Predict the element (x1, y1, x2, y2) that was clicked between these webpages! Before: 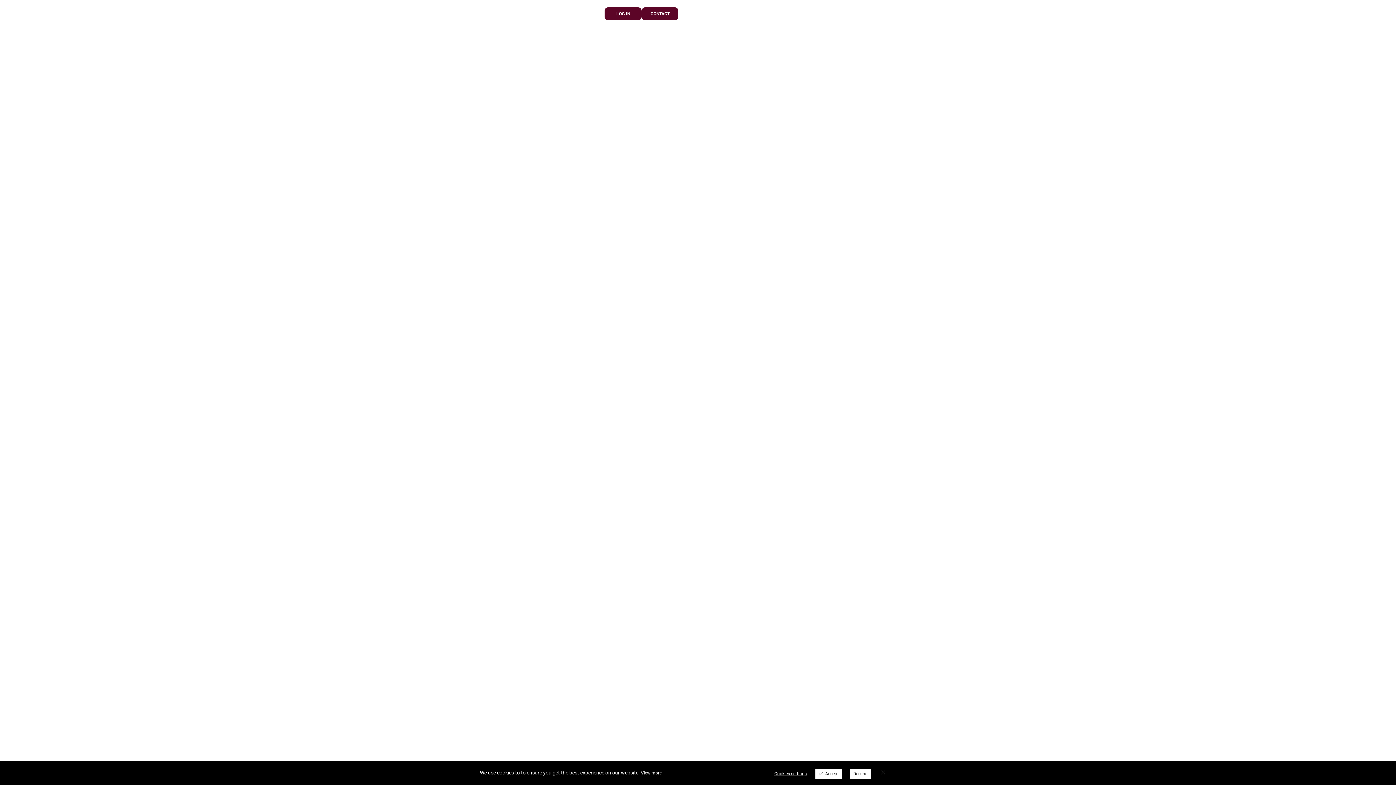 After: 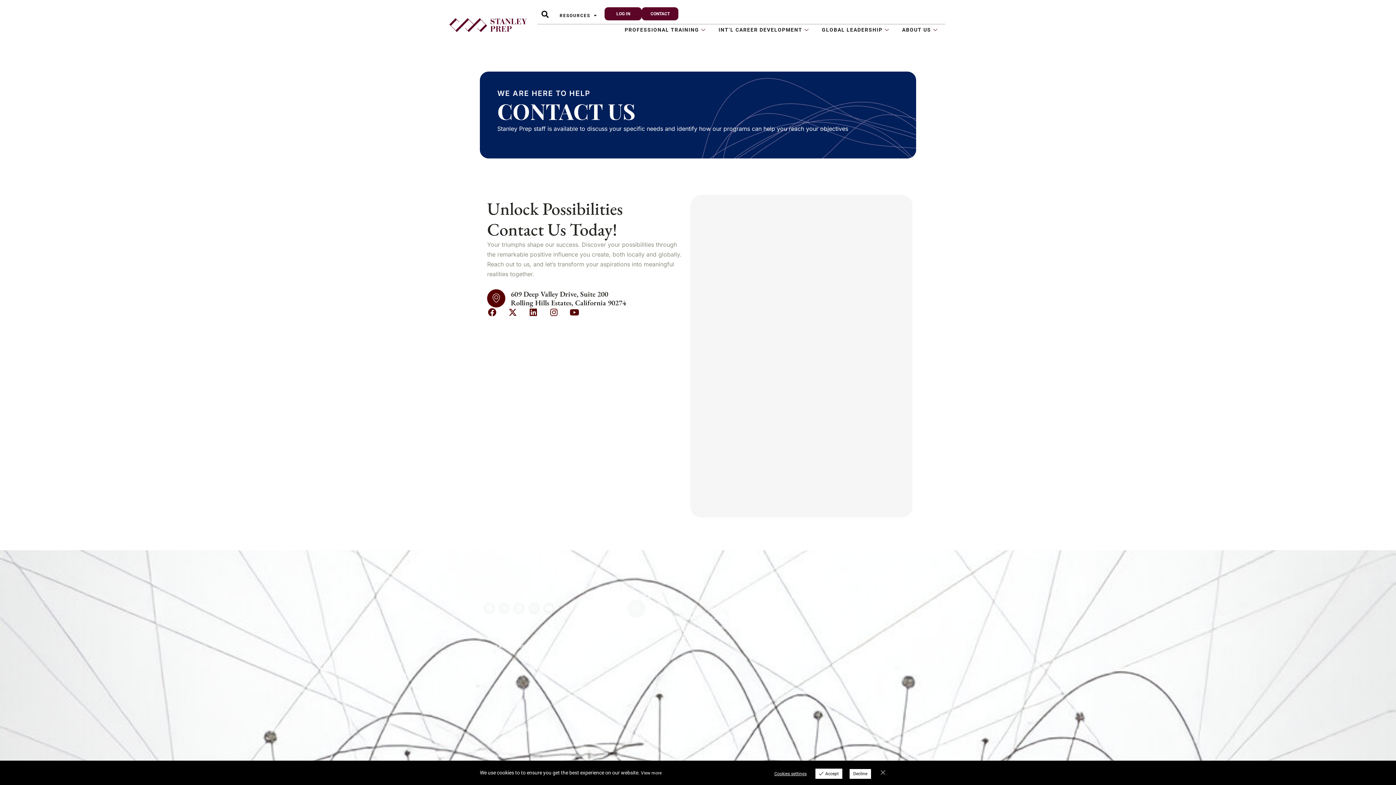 Action: bbox: (641, 7, 678, 20) label: CONTACT